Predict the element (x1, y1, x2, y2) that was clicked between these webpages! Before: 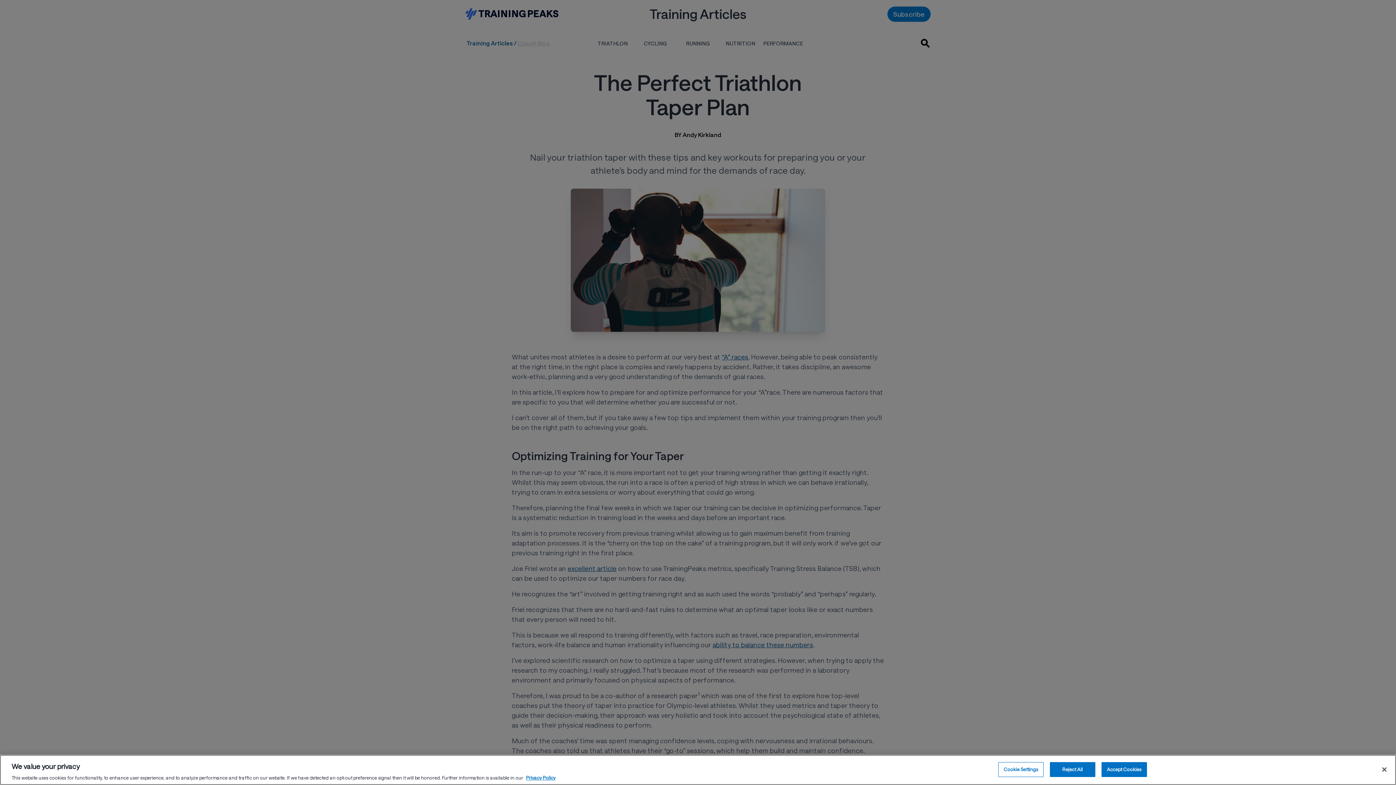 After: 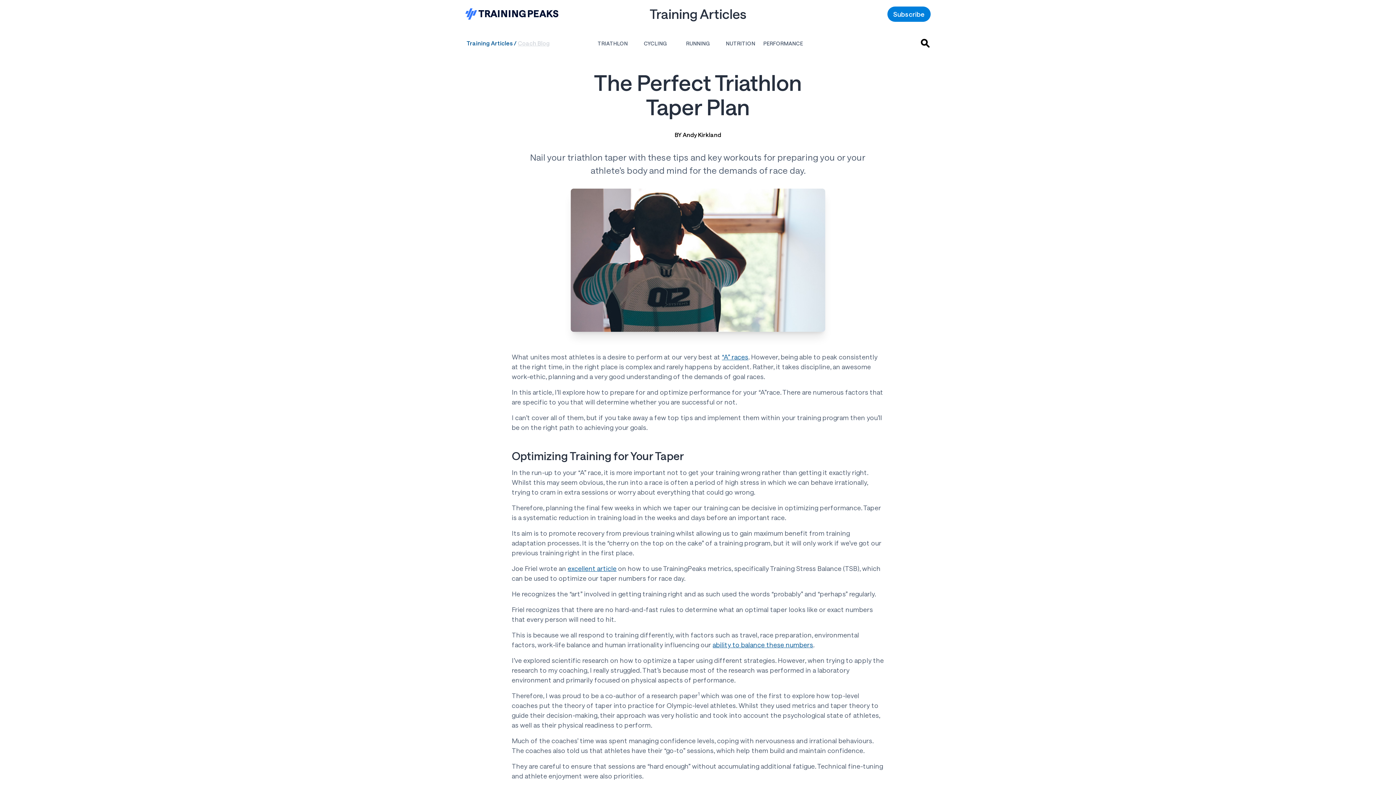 Action: label: Close bbox: (1376, 761, 1392, 777)